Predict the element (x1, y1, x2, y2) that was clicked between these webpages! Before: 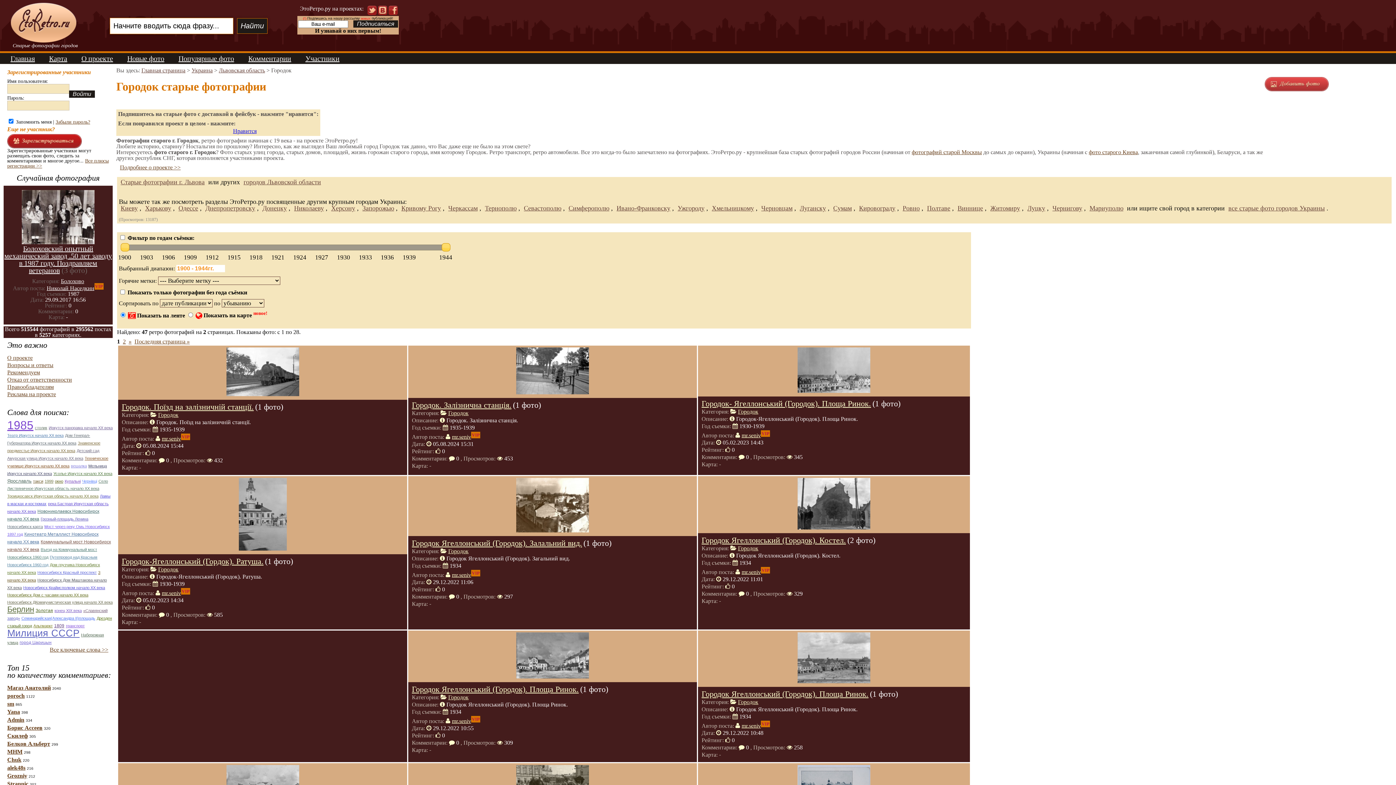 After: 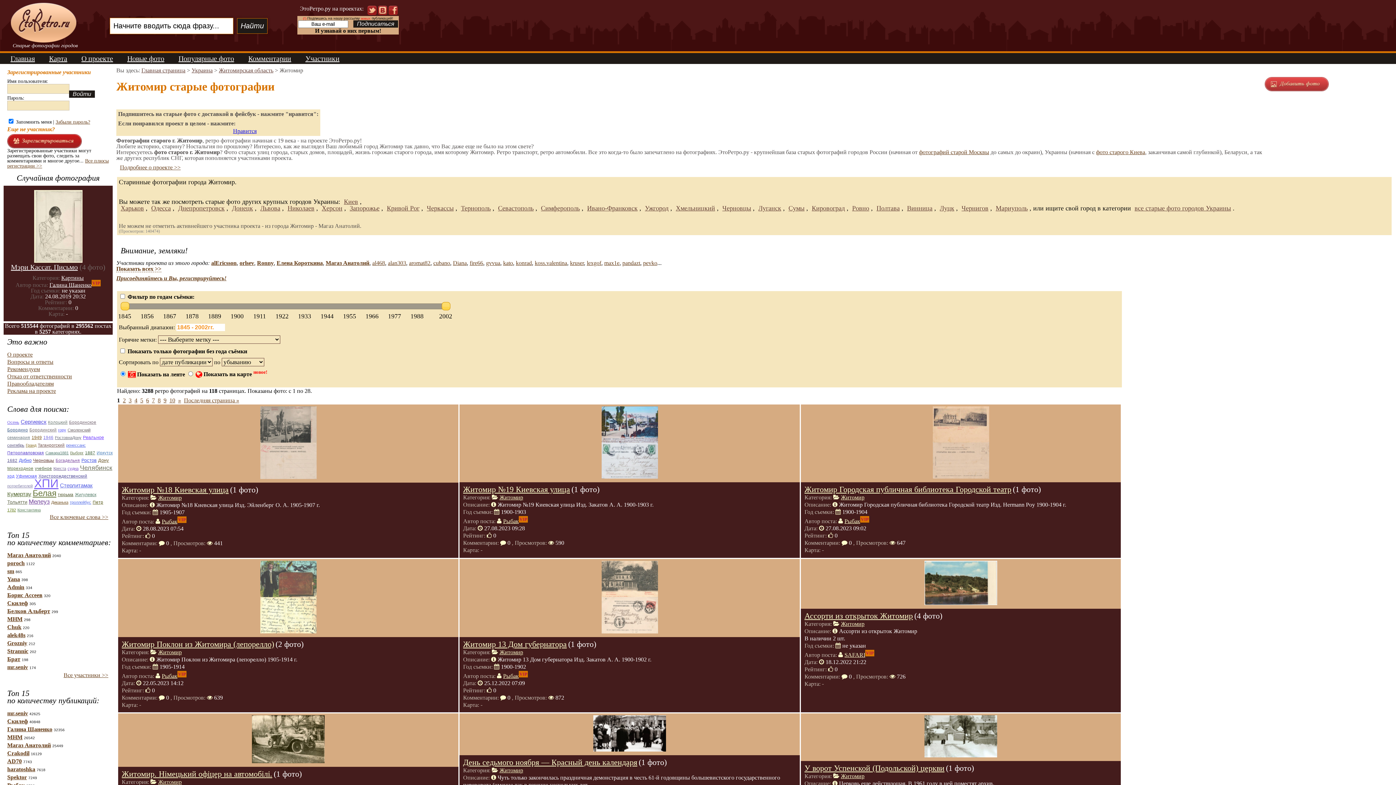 Action: bbox: (988, 202, 1022, 213) label: Житомиру